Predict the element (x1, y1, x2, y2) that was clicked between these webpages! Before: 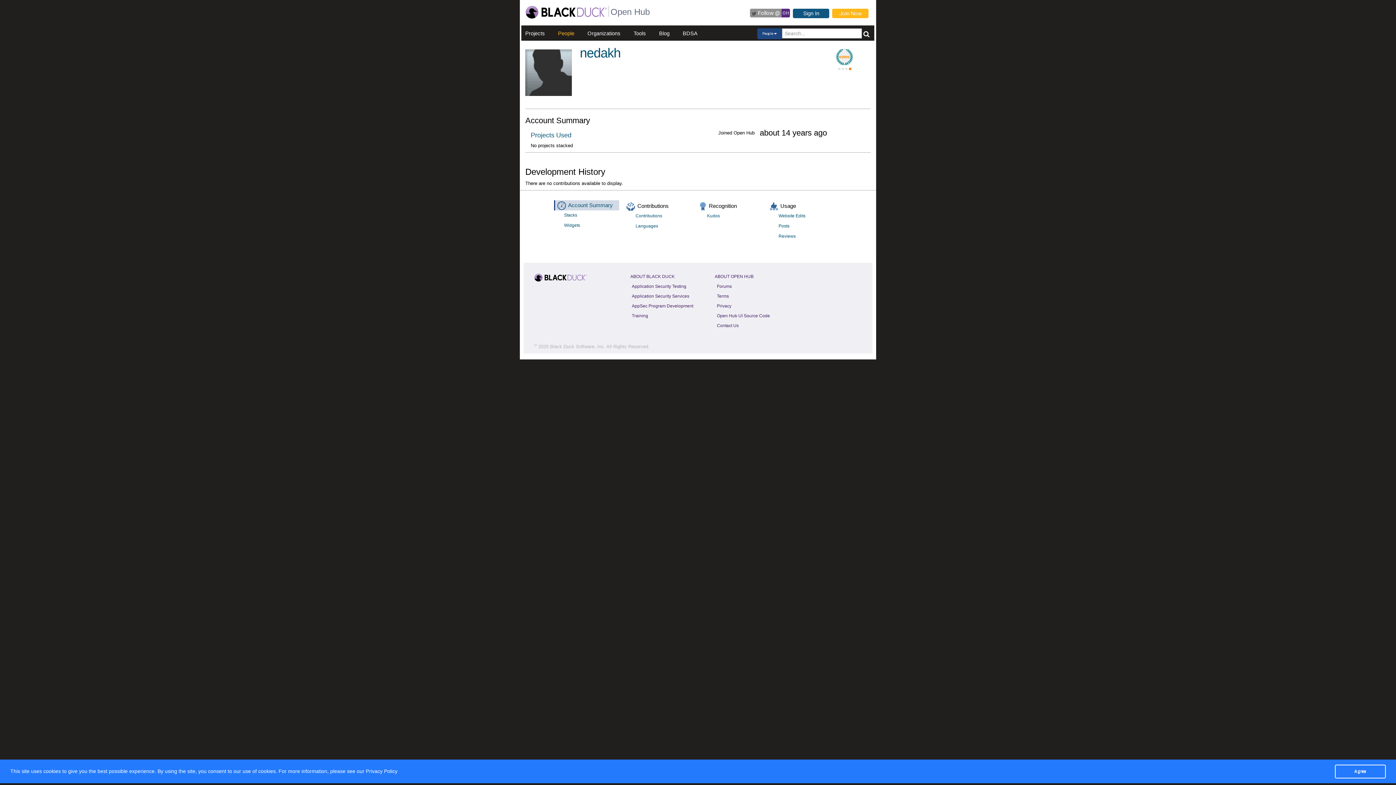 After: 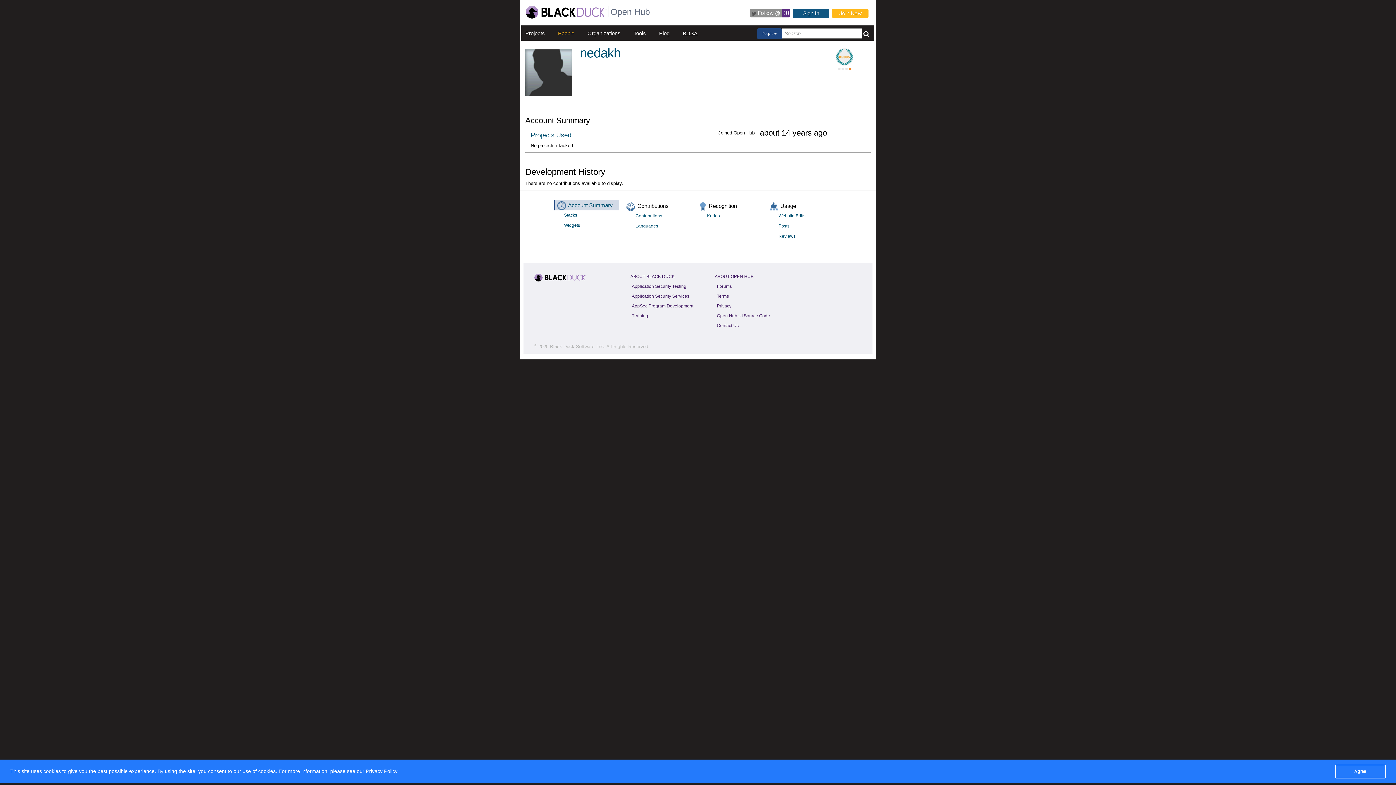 Action: label: BDSA bbox: (682, 30, 697, 36)